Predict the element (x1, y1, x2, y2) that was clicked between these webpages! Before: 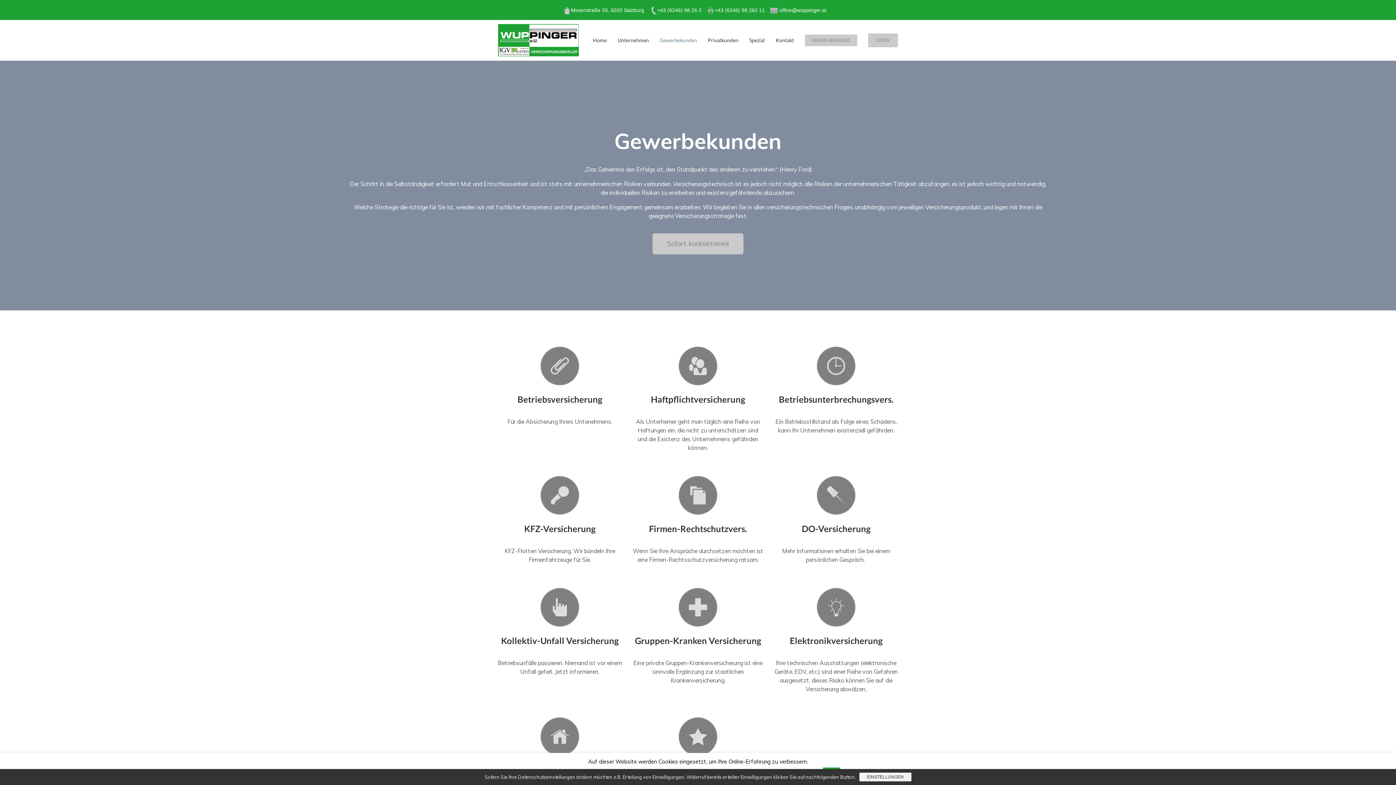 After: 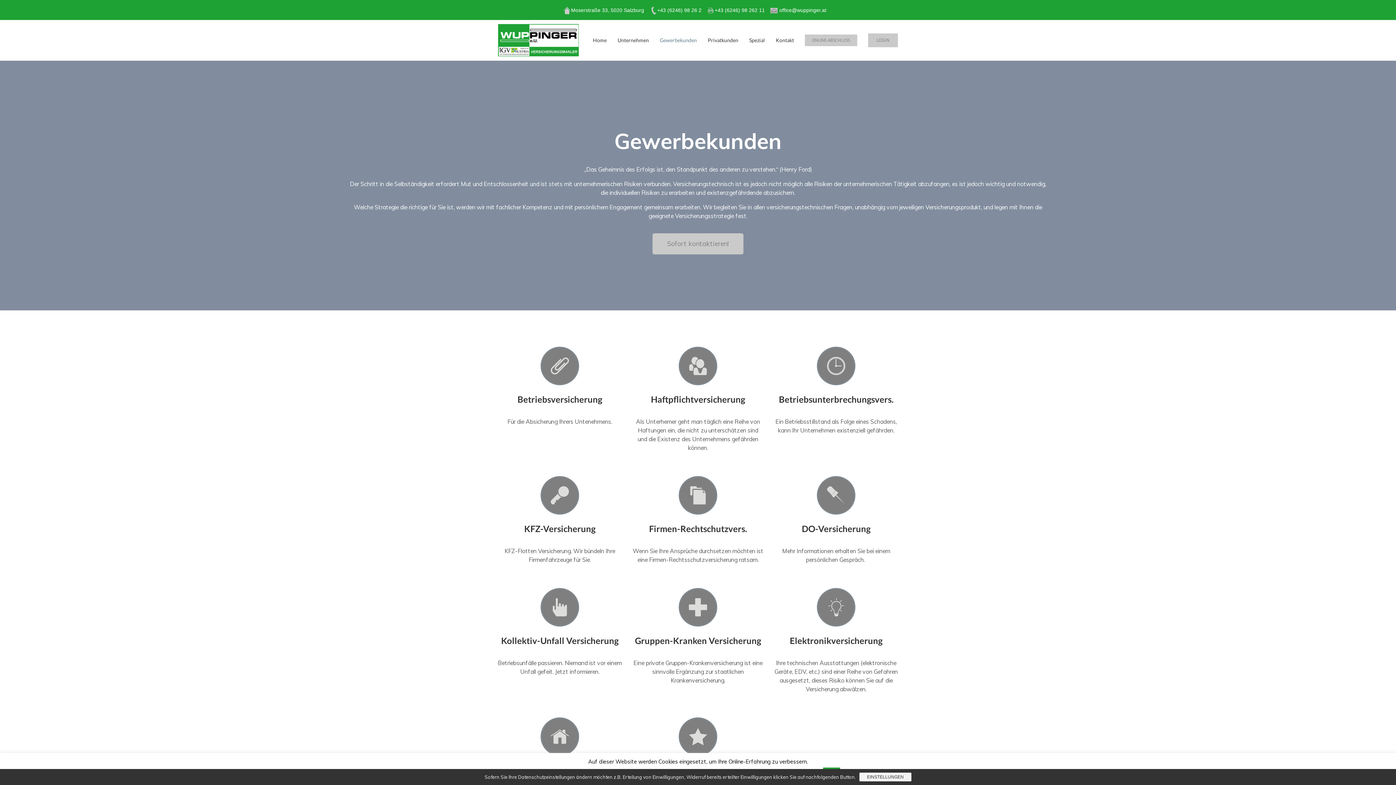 Action: bbox: (660, 20, 697, 60) label: Gewerbekunden